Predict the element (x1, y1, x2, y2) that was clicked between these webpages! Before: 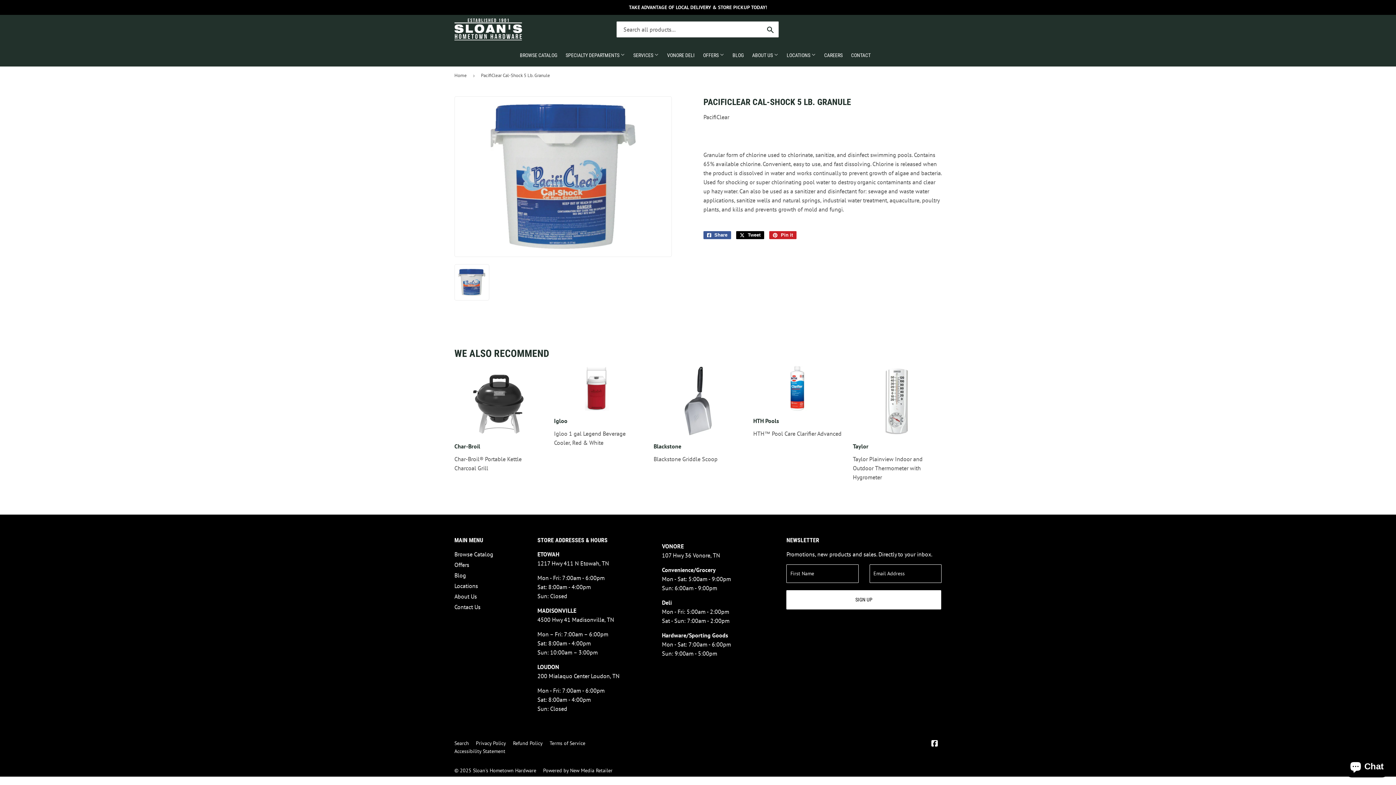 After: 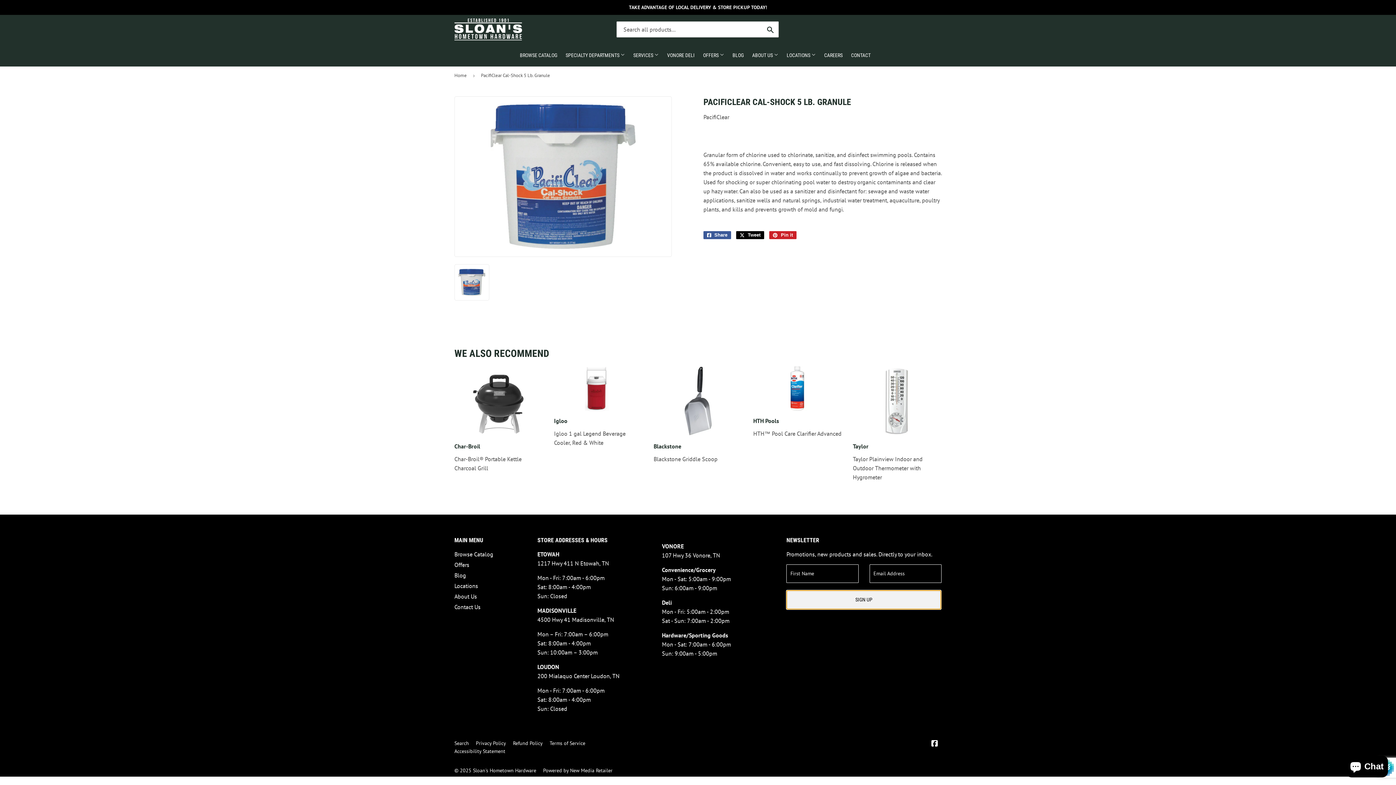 Action: label: SIGN UP bbox: (786, 590, 941, 609)